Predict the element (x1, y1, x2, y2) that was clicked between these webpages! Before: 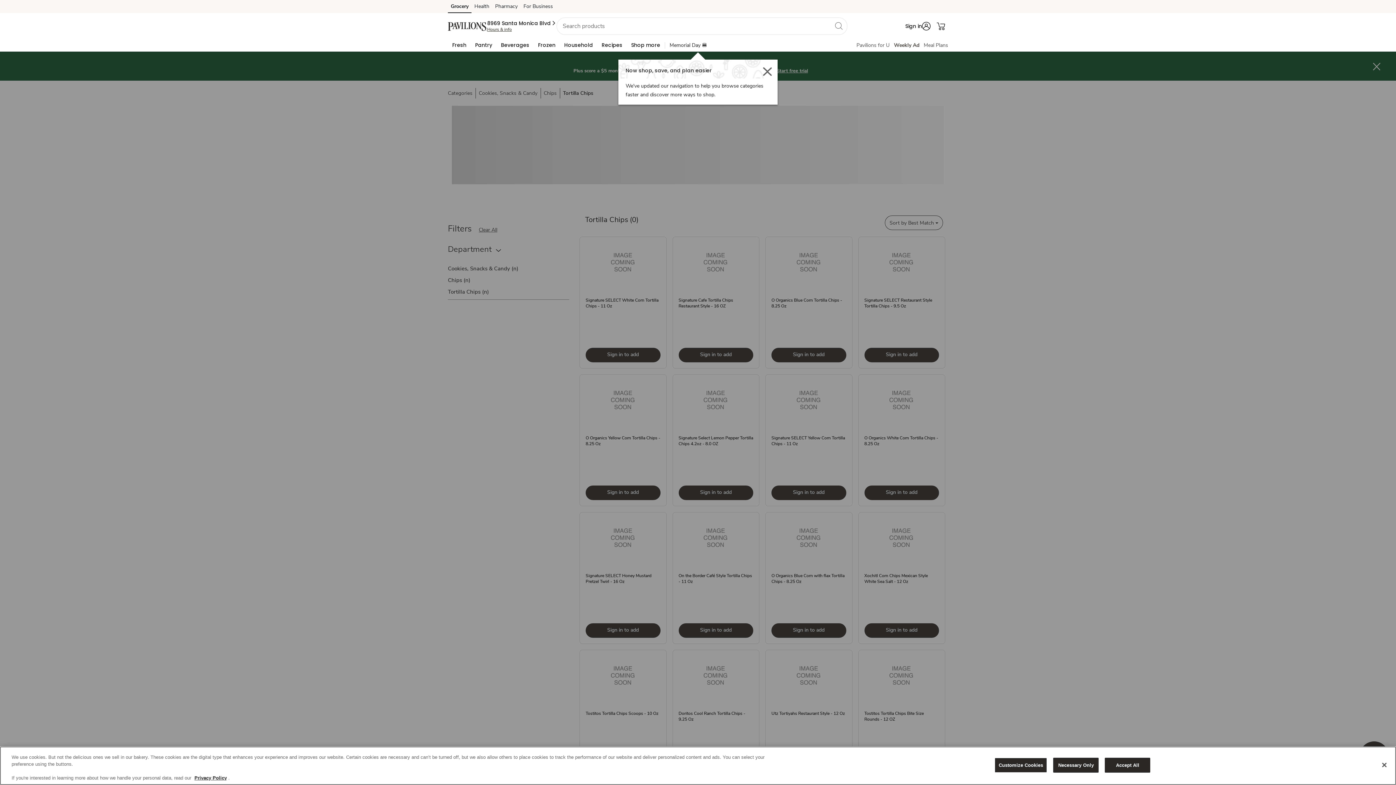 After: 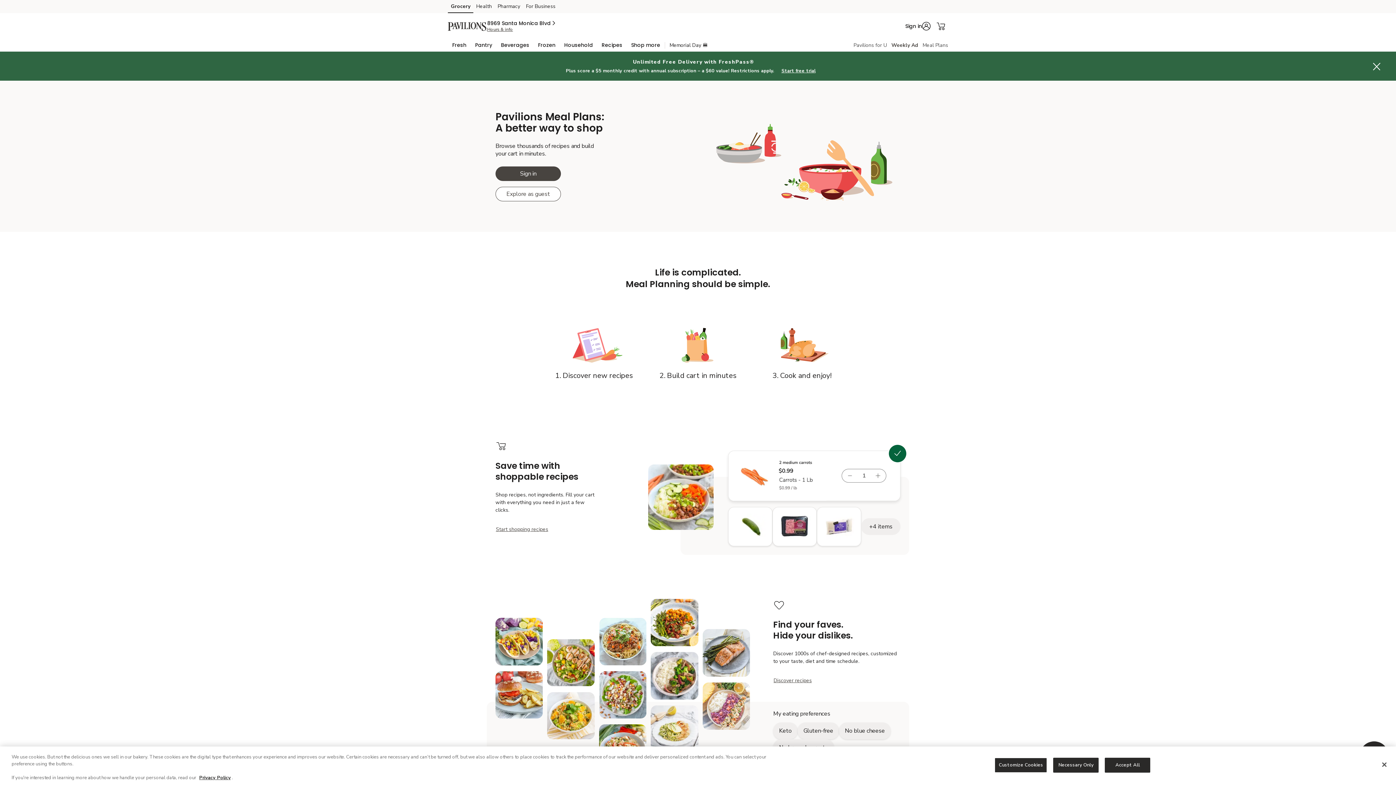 Action: label: Meals Plan bbox: (924, 41, 948, 48)